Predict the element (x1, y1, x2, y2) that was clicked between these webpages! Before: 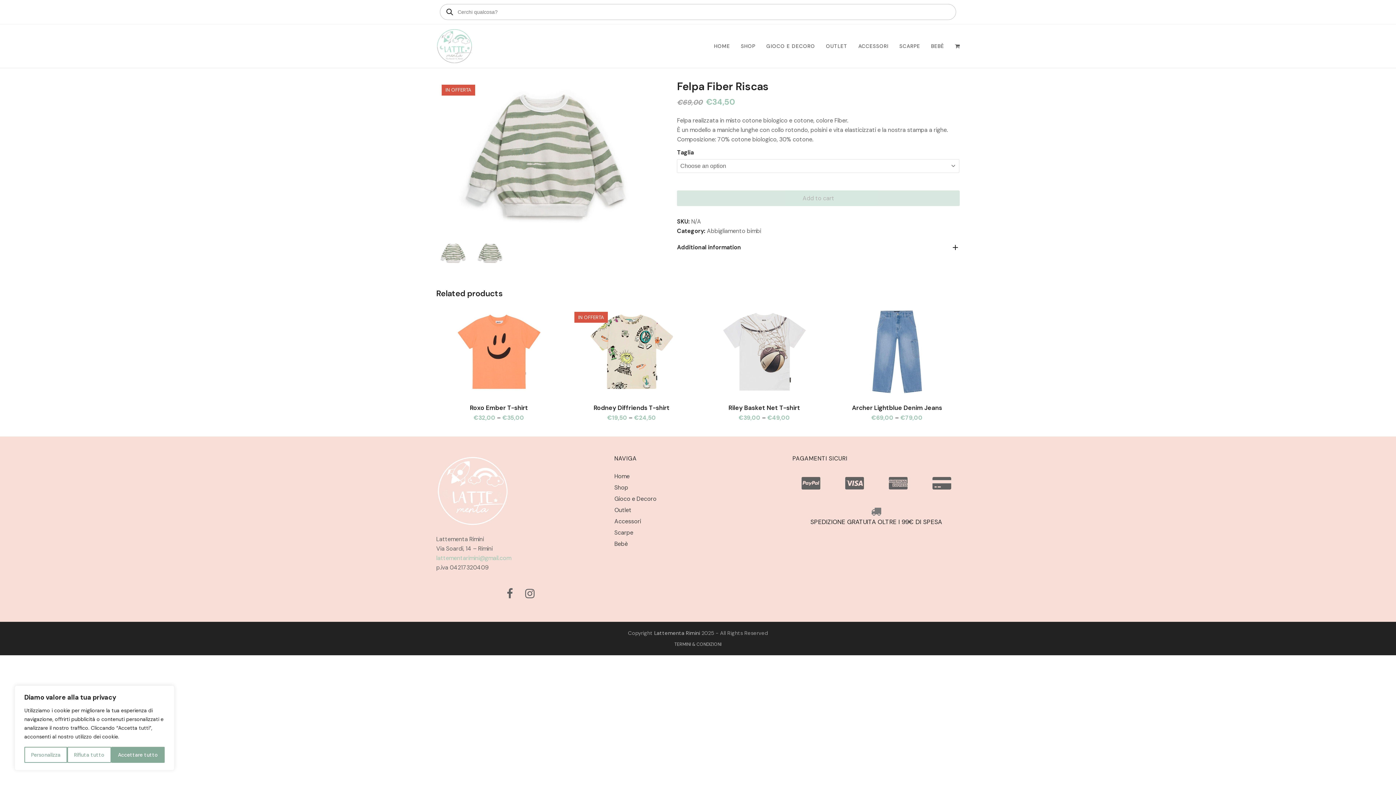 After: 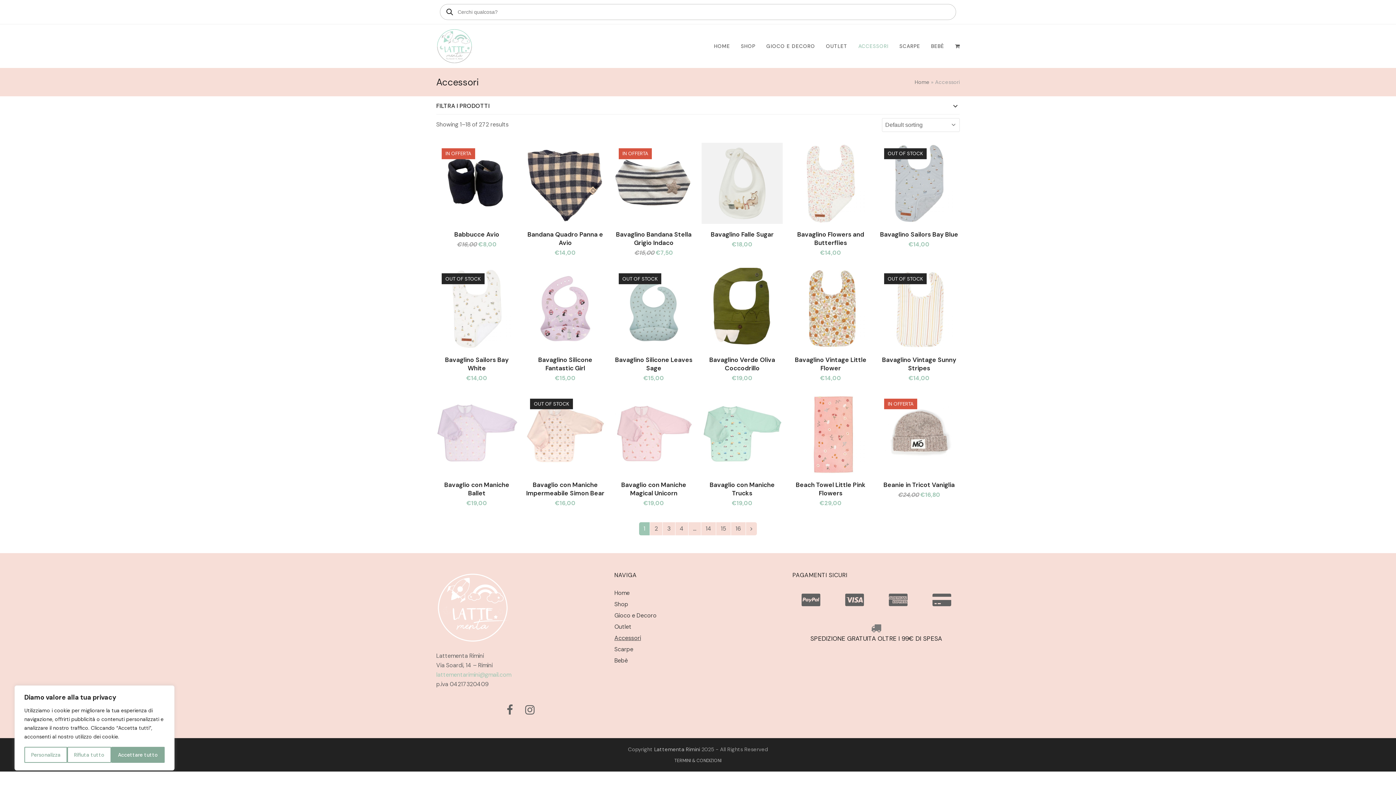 Action: label: ACCESSORI bbox: (853, 37, 894, 55)